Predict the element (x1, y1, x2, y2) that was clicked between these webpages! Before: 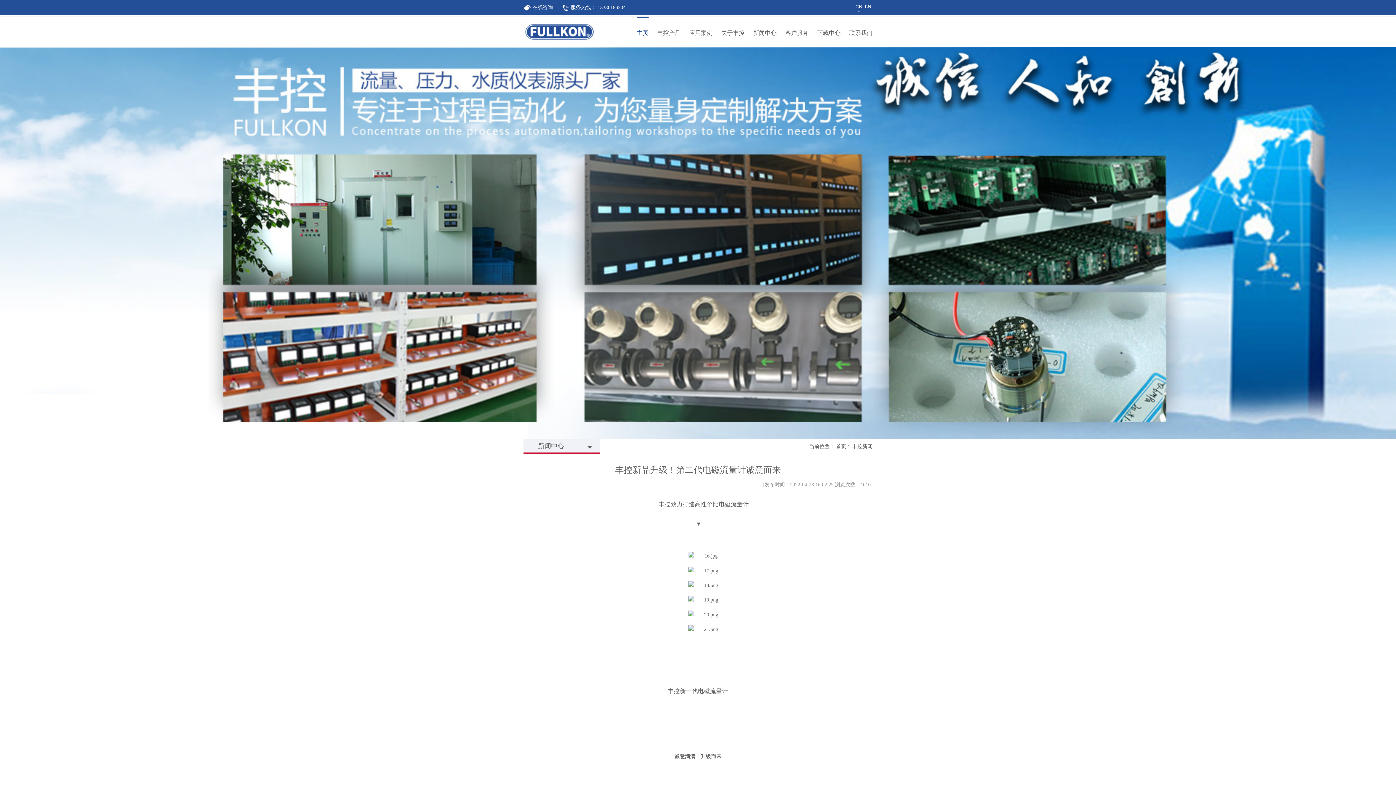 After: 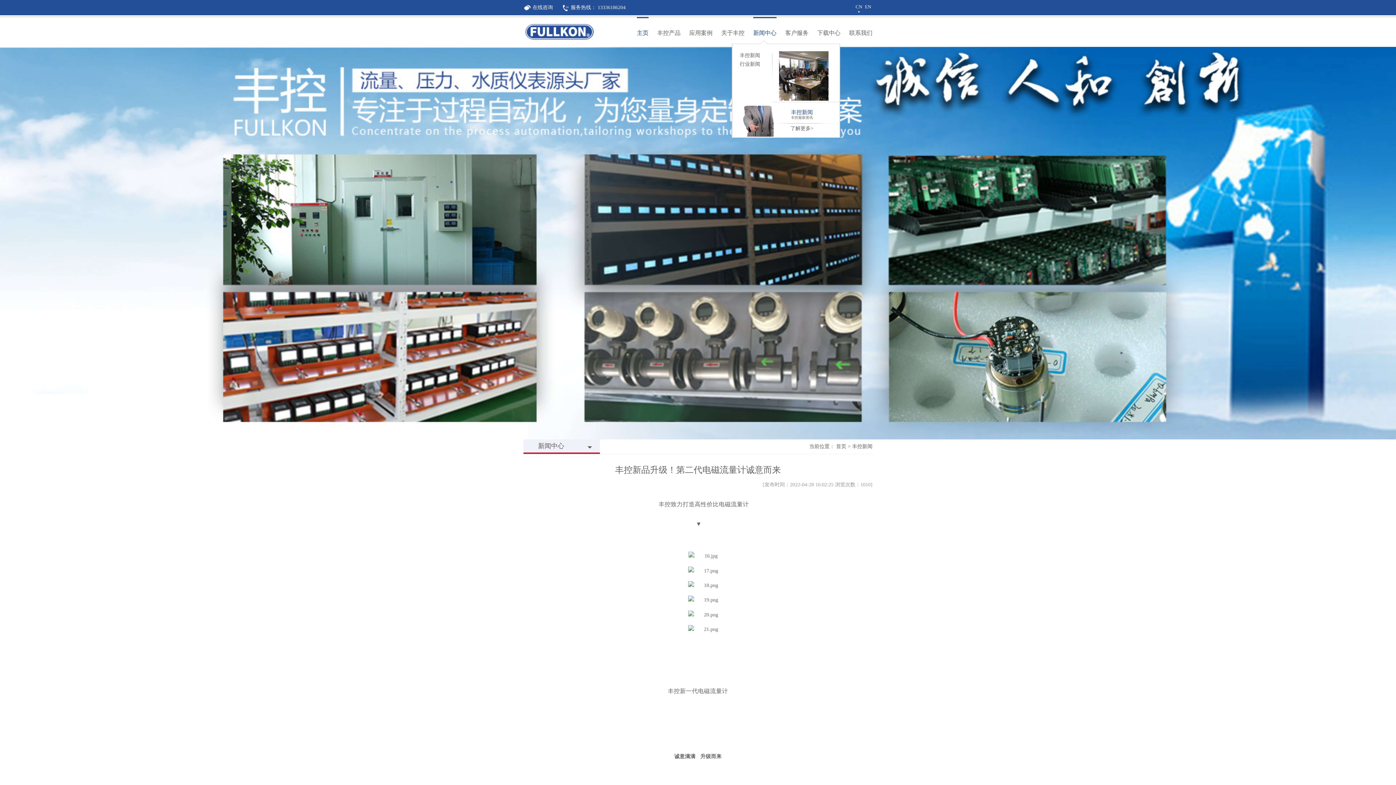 Action: bbox: (753, 17, 776, 46) label: 新闻中心